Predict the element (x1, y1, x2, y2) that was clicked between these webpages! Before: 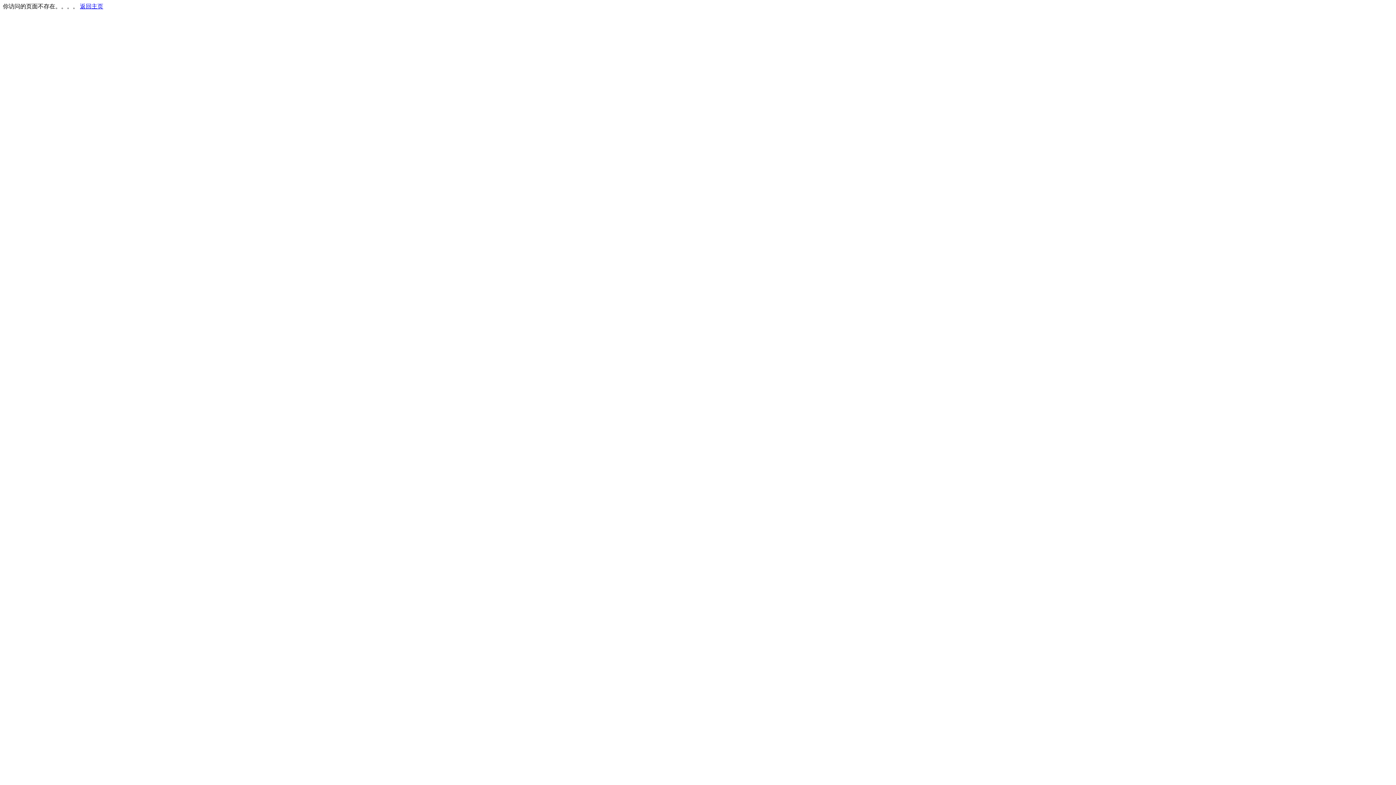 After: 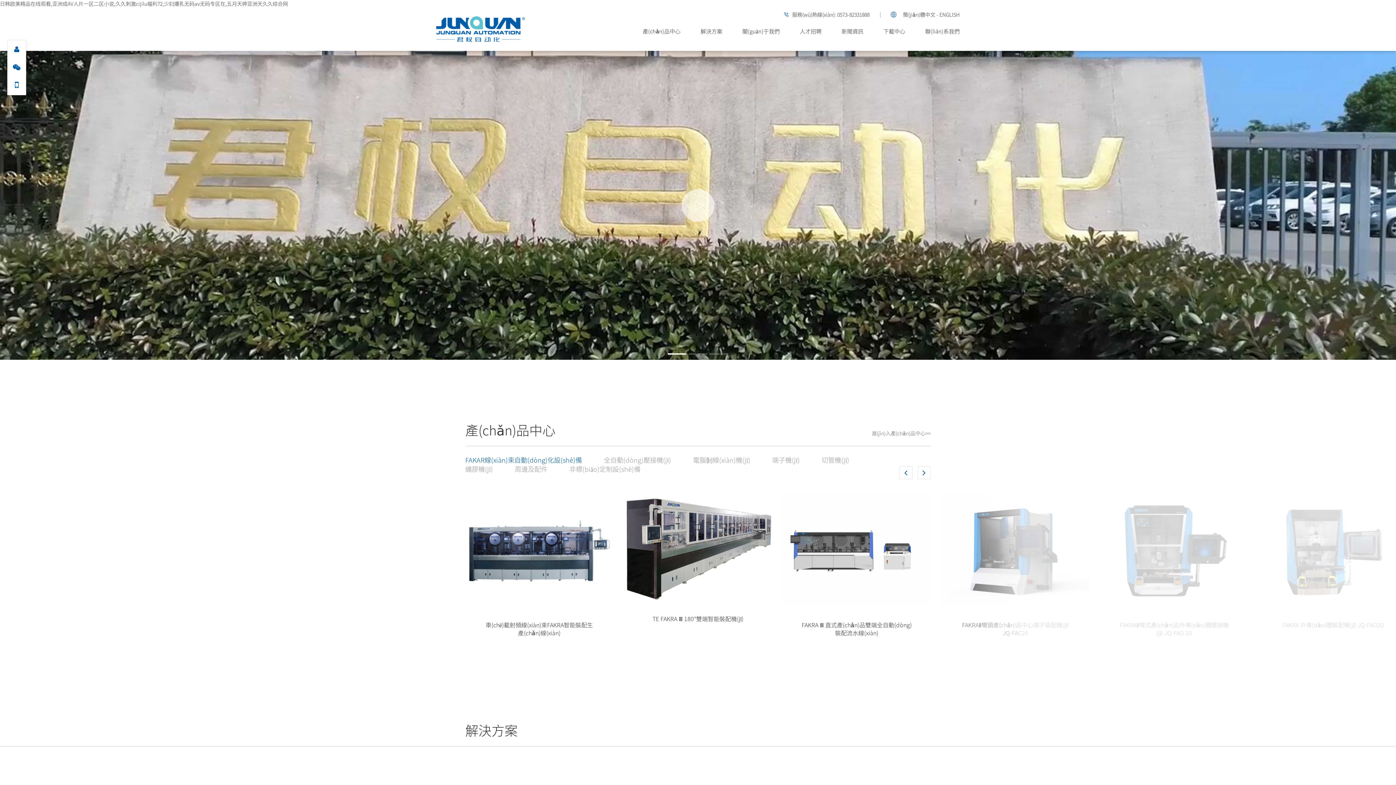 Action: label: 返回主页 bbox: (80, 3, 103, 9)